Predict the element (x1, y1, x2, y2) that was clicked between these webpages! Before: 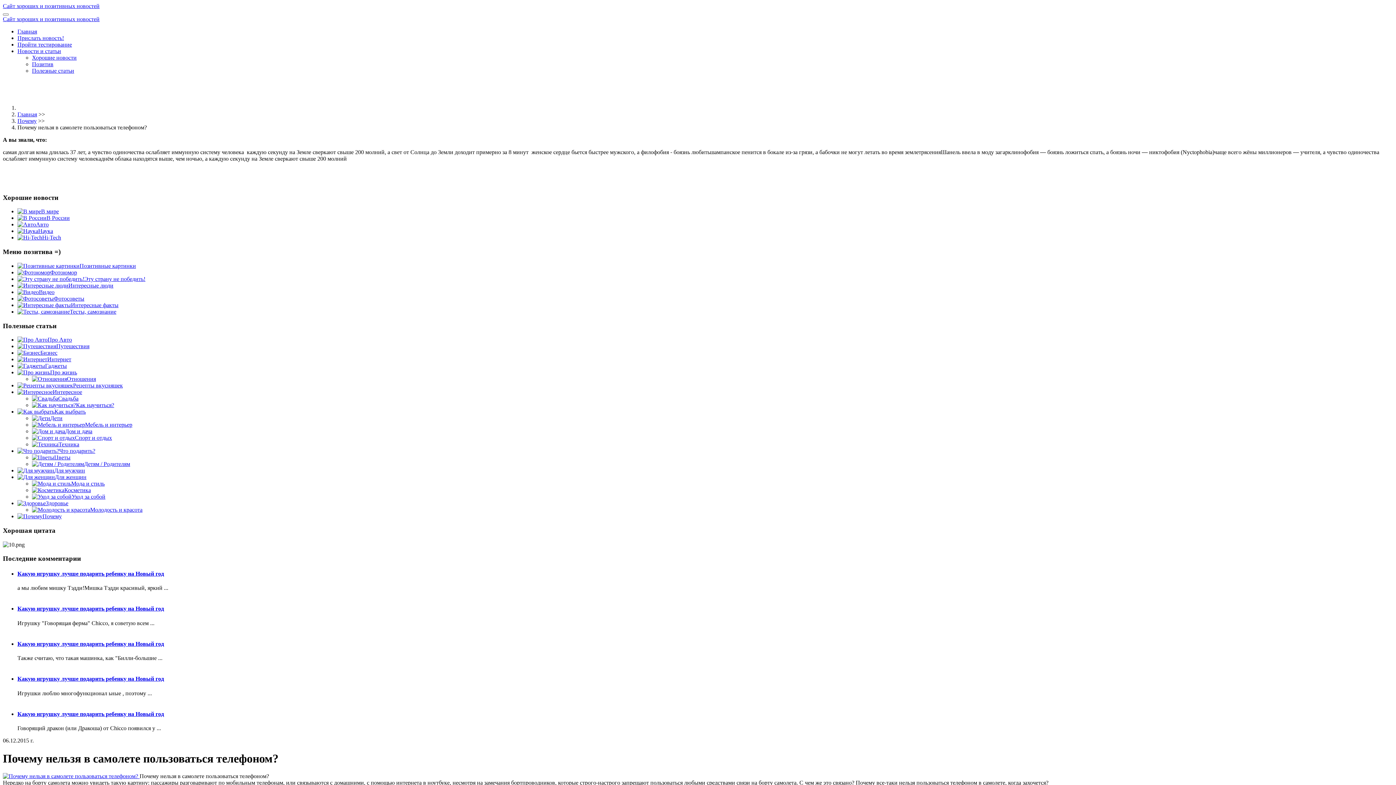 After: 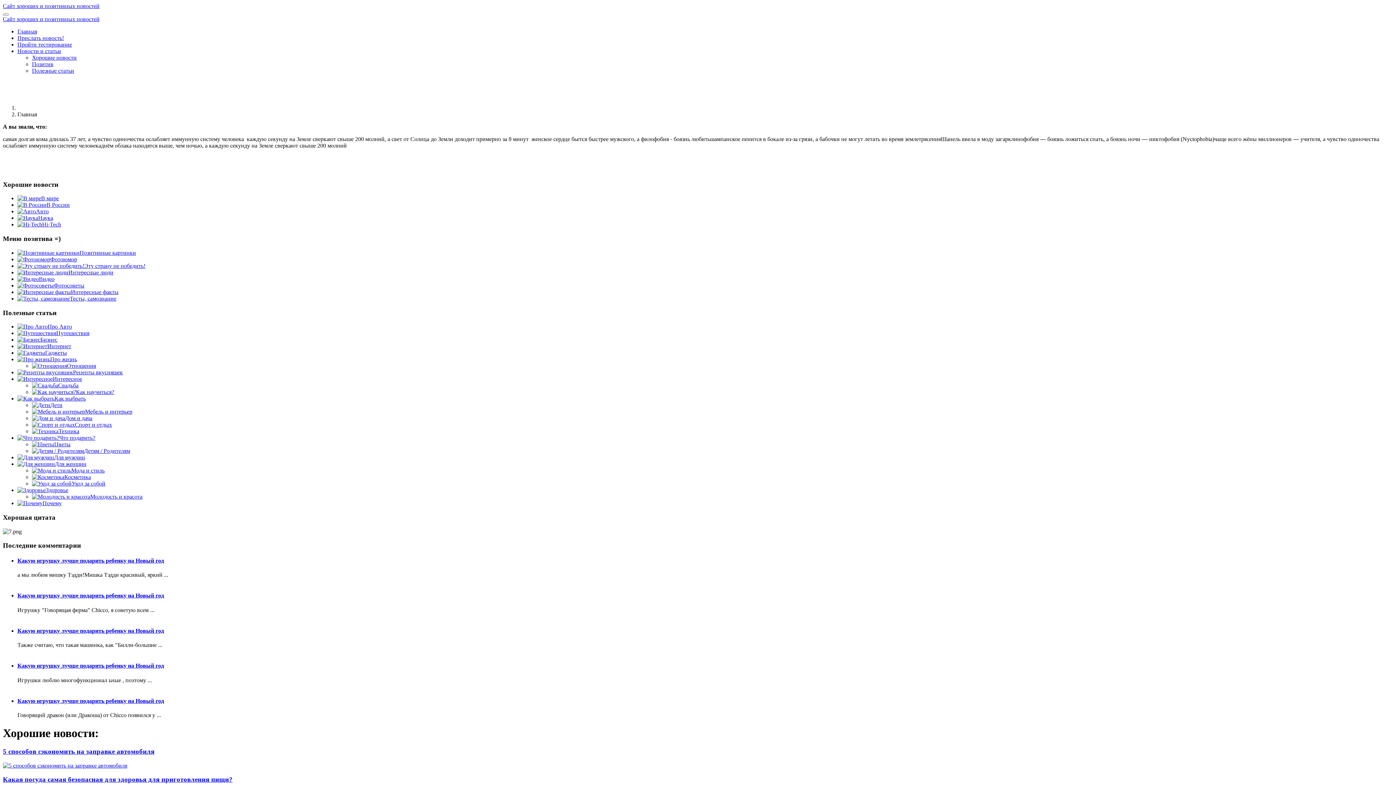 Action: label: Сайт хороших и позитивных новостей bbox: (2, 2, 99, 9)